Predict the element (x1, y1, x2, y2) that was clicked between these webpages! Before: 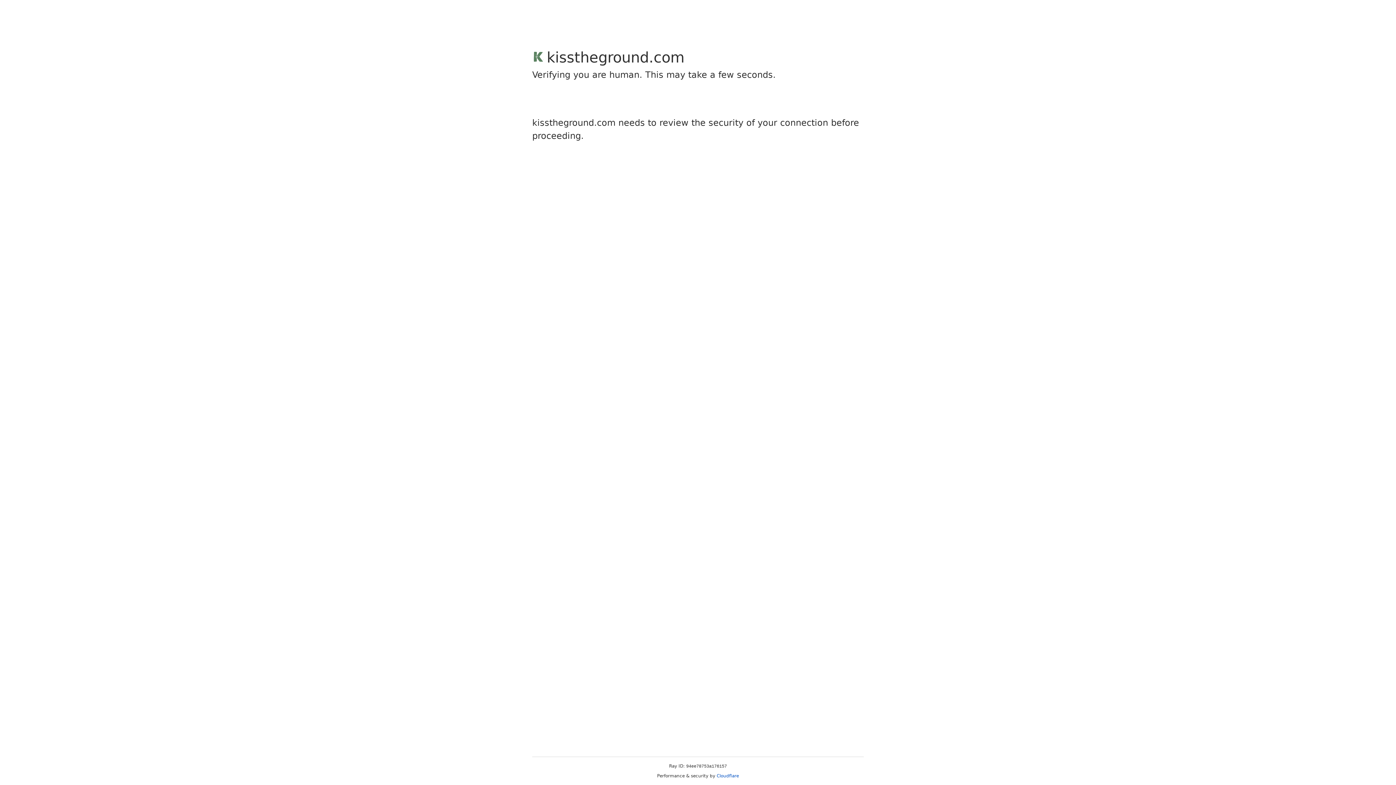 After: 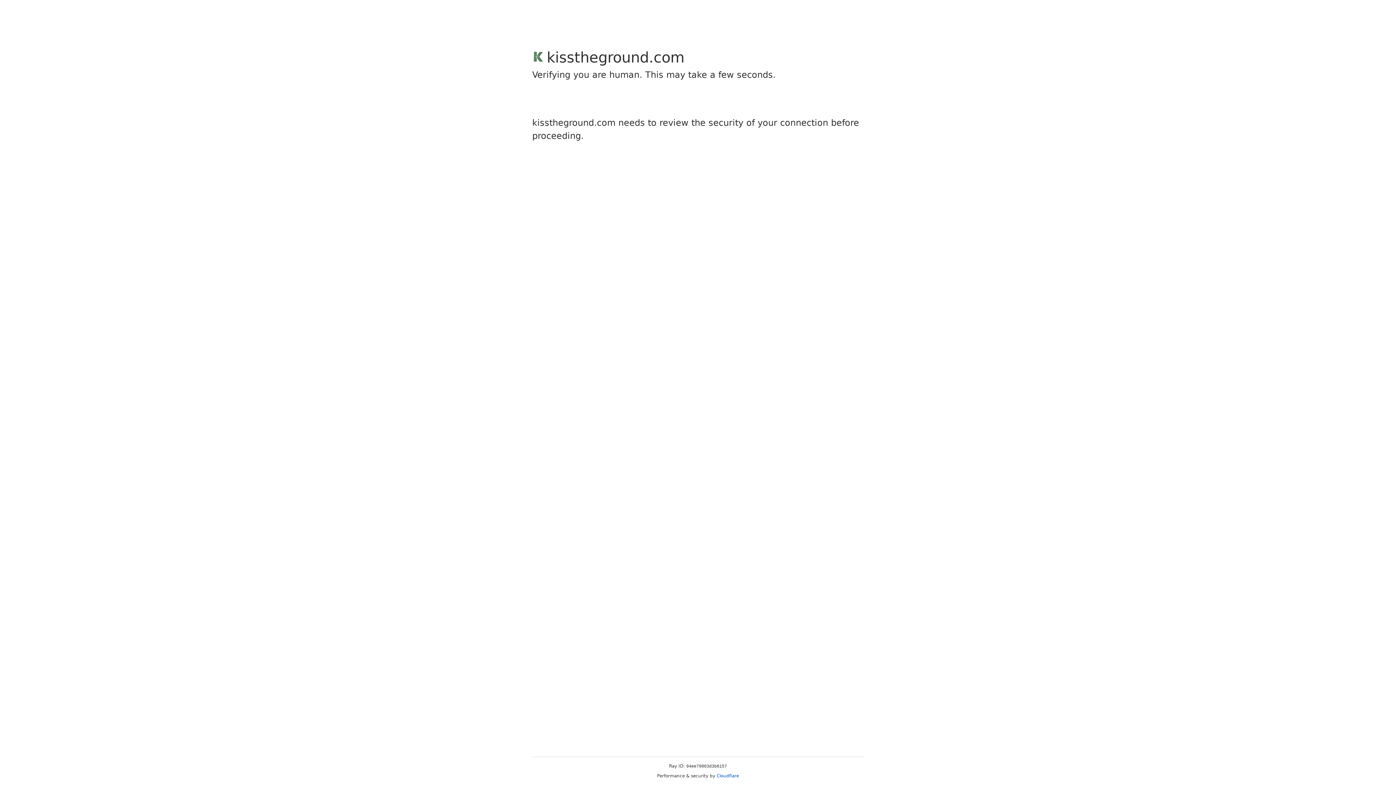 Action: bbox: (716, 773, 739, 778) label: Cloudflare